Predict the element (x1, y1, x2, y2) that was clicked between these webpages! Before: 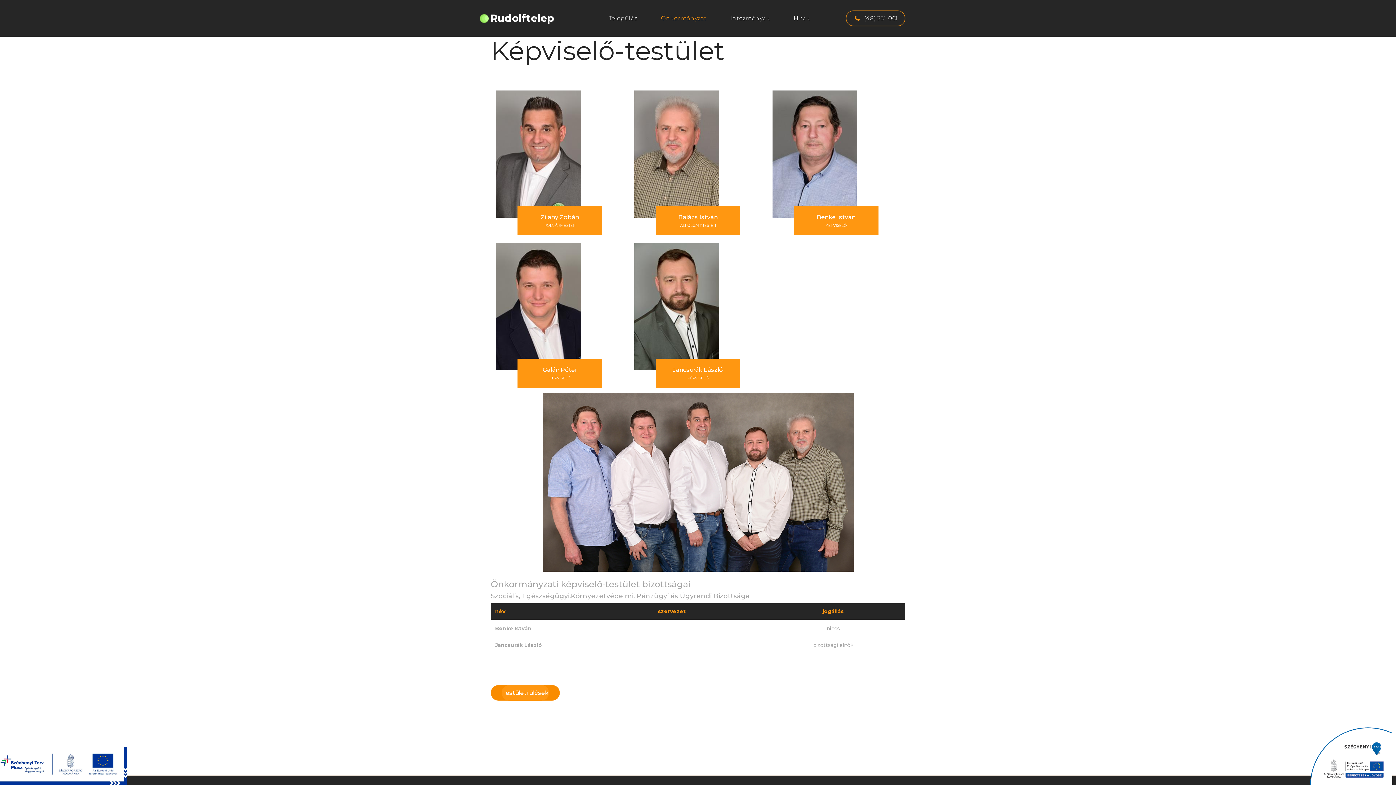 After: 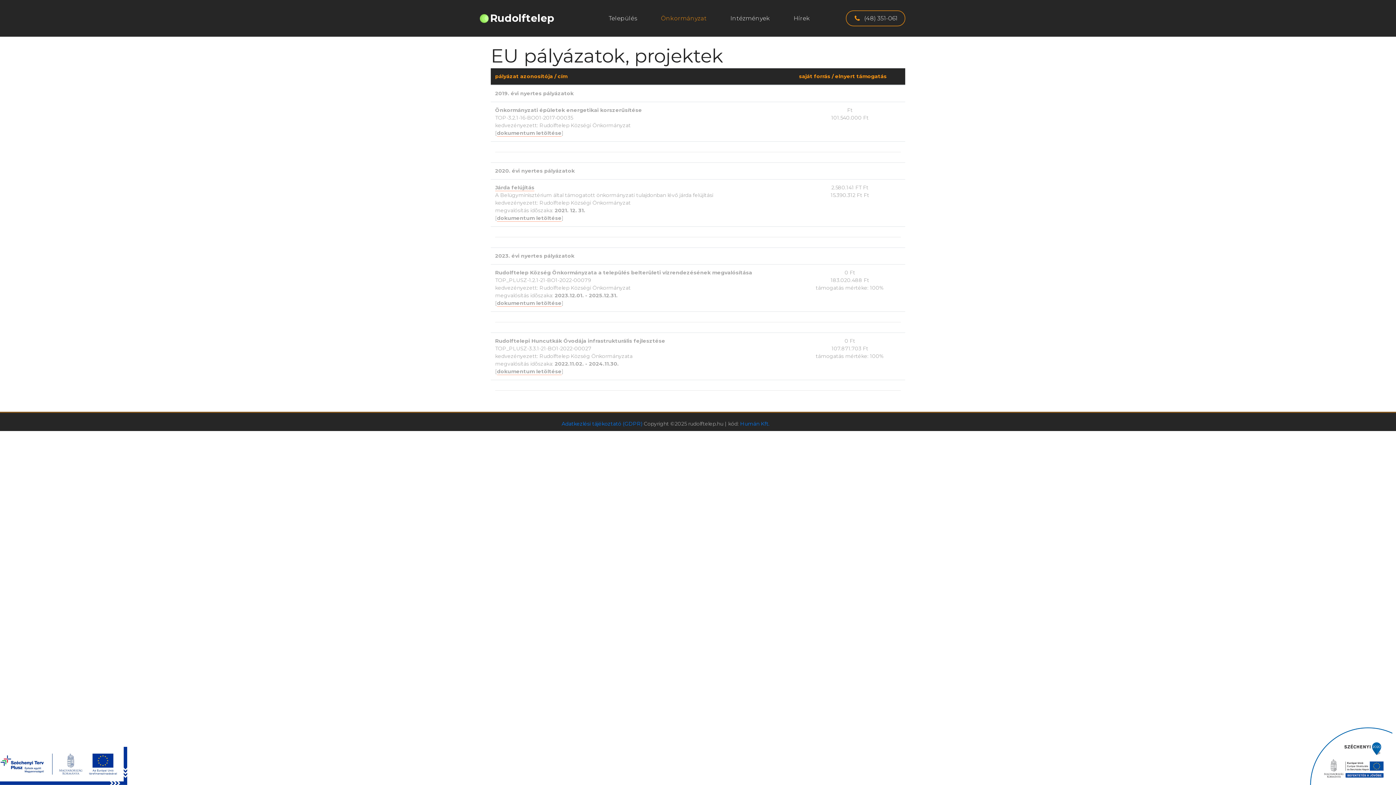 Action: bbox: (1309, 752, 1392, 758)